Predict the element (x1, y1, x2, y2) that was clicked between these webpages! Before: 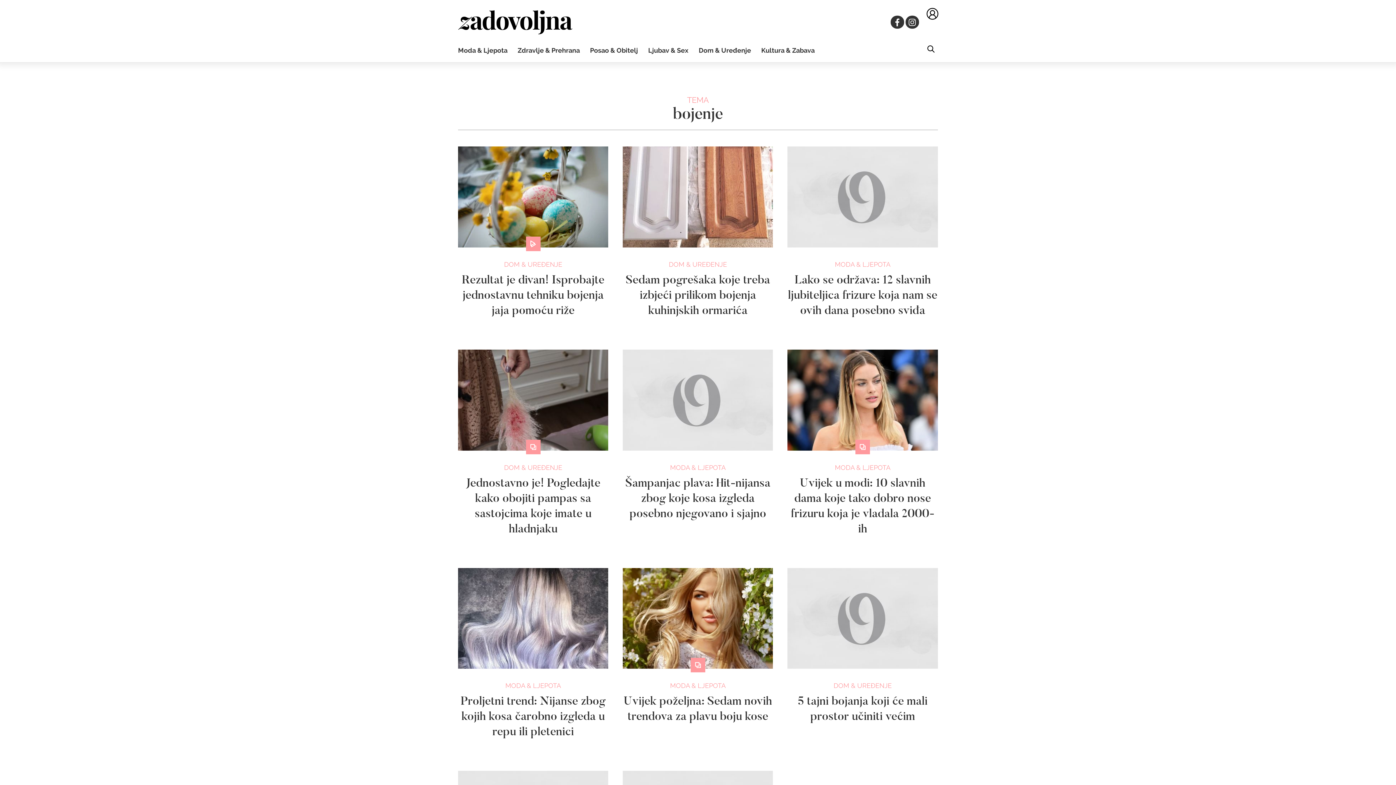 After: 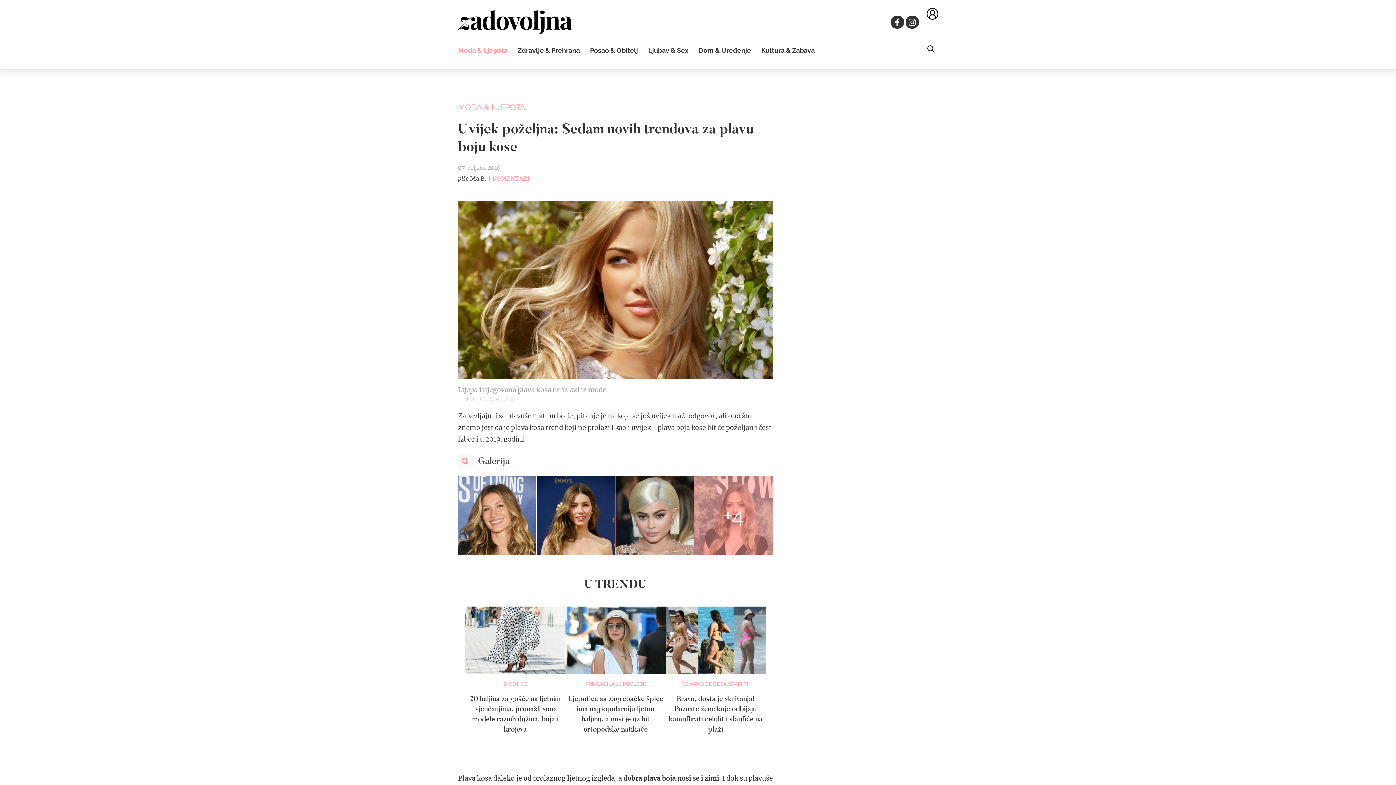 Action: bbox: (622, 568, 773, 725) label: MODA & LJEPOTA
Uvijek poželjna: Sedam novih trendova za plavu boju kose